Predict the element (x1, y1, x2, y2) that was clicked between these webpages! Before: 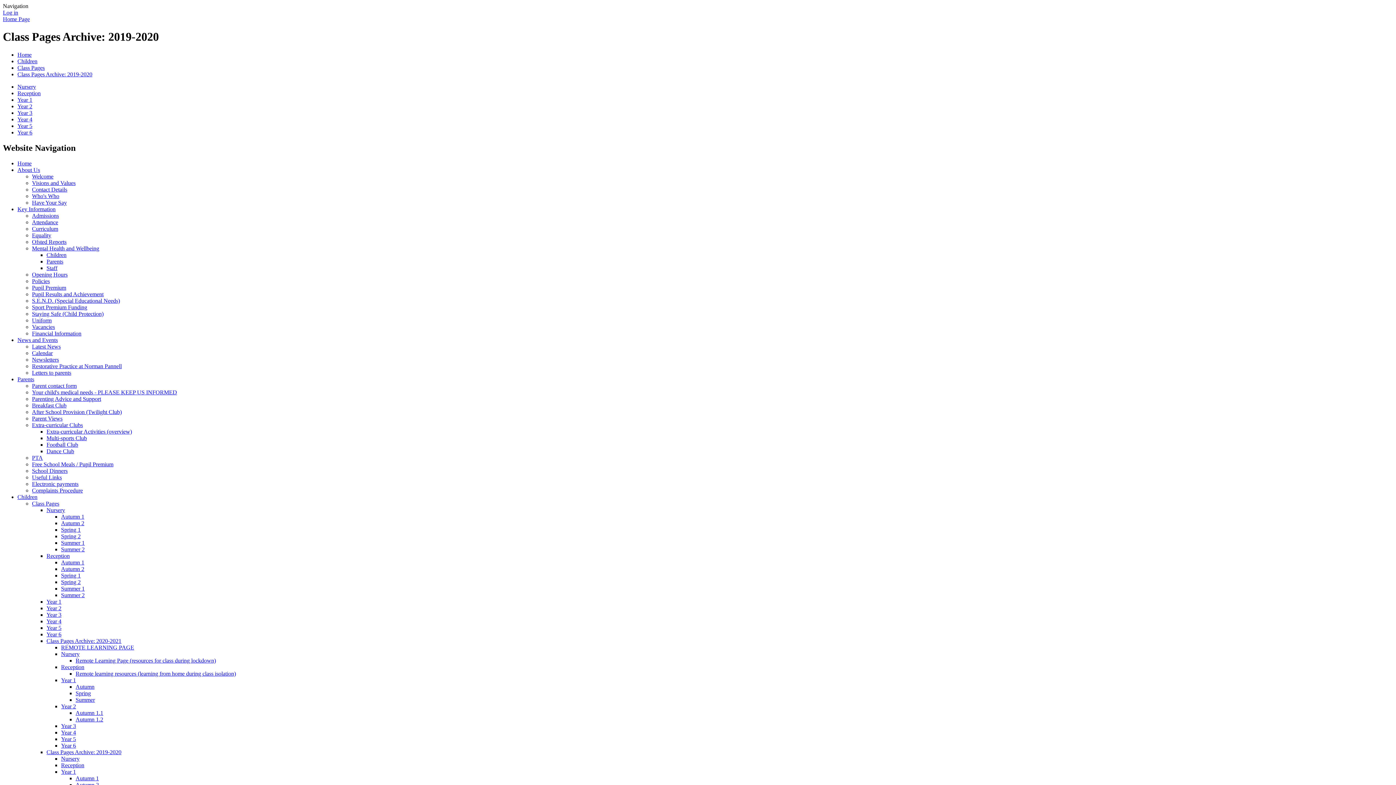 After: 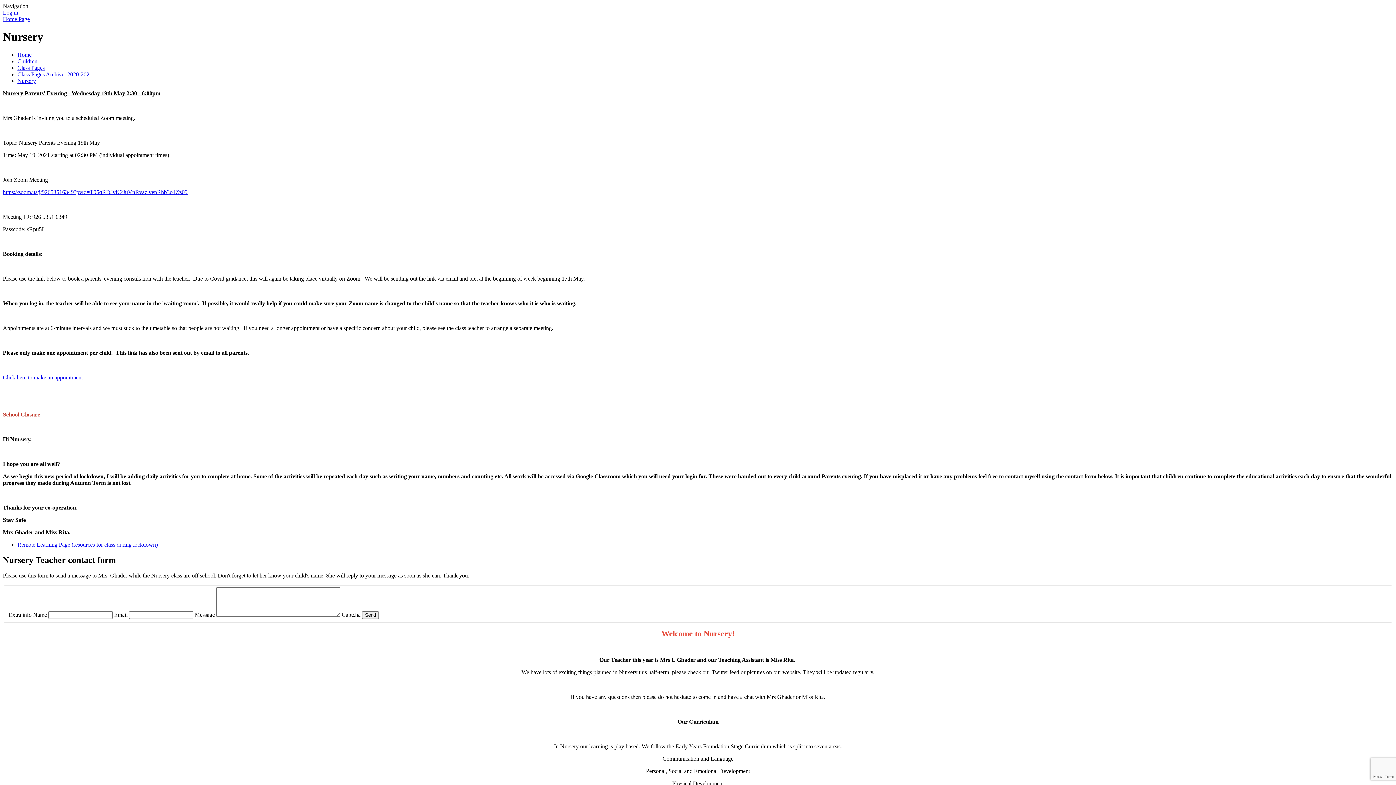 Action: label: Nursery bbox: (61, 651, 79, 657)